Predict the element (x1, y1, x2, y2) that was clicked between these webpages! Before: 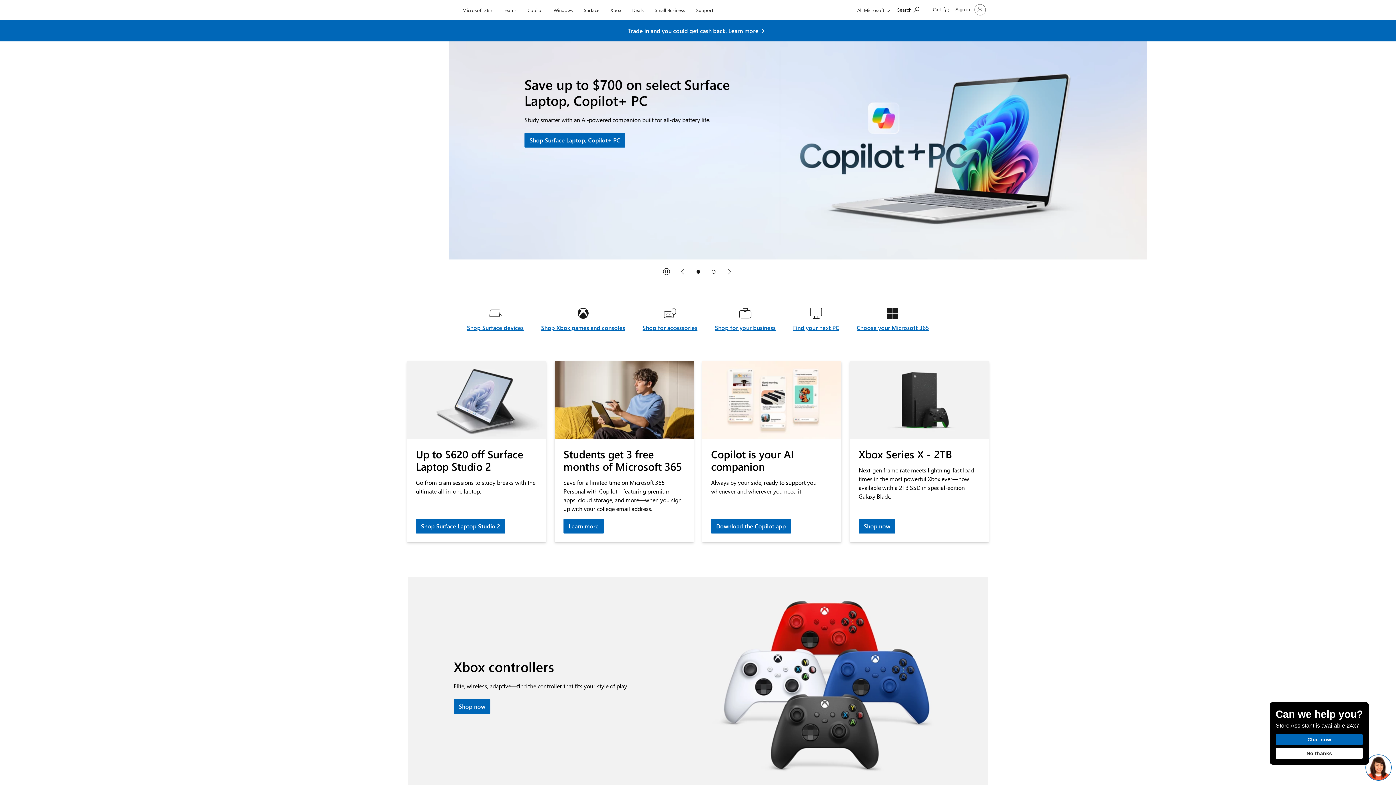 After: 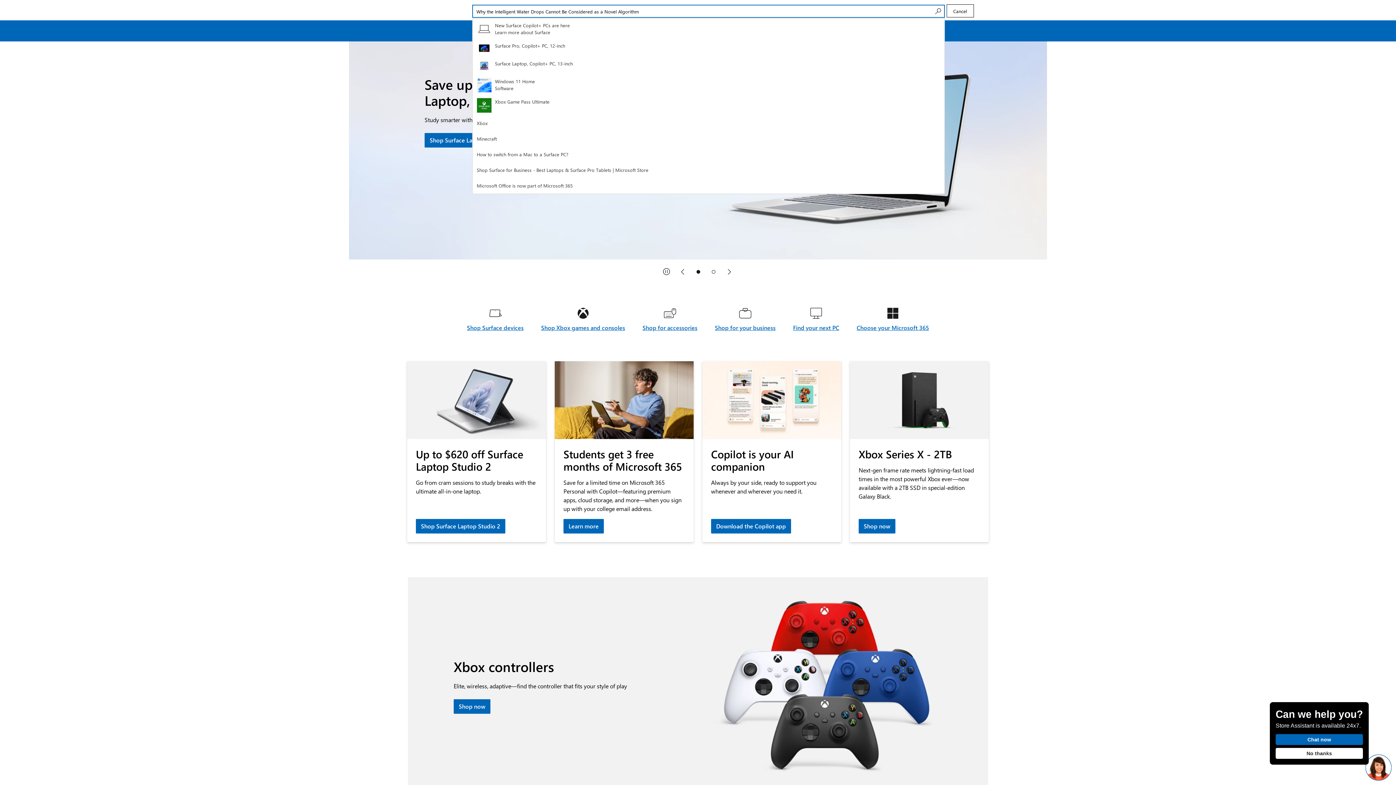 Action: bbox: (894, 1, 922, 17) label: Search or ask a question